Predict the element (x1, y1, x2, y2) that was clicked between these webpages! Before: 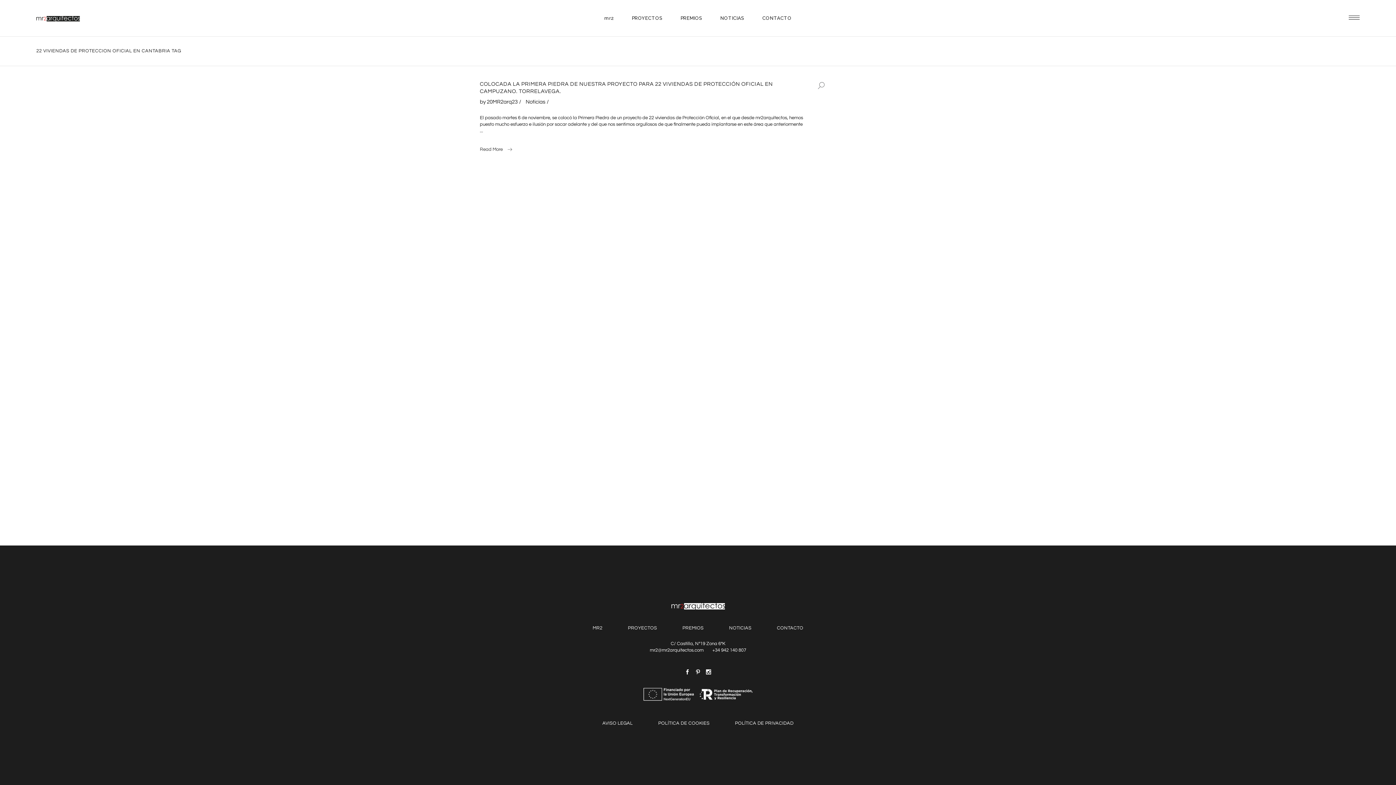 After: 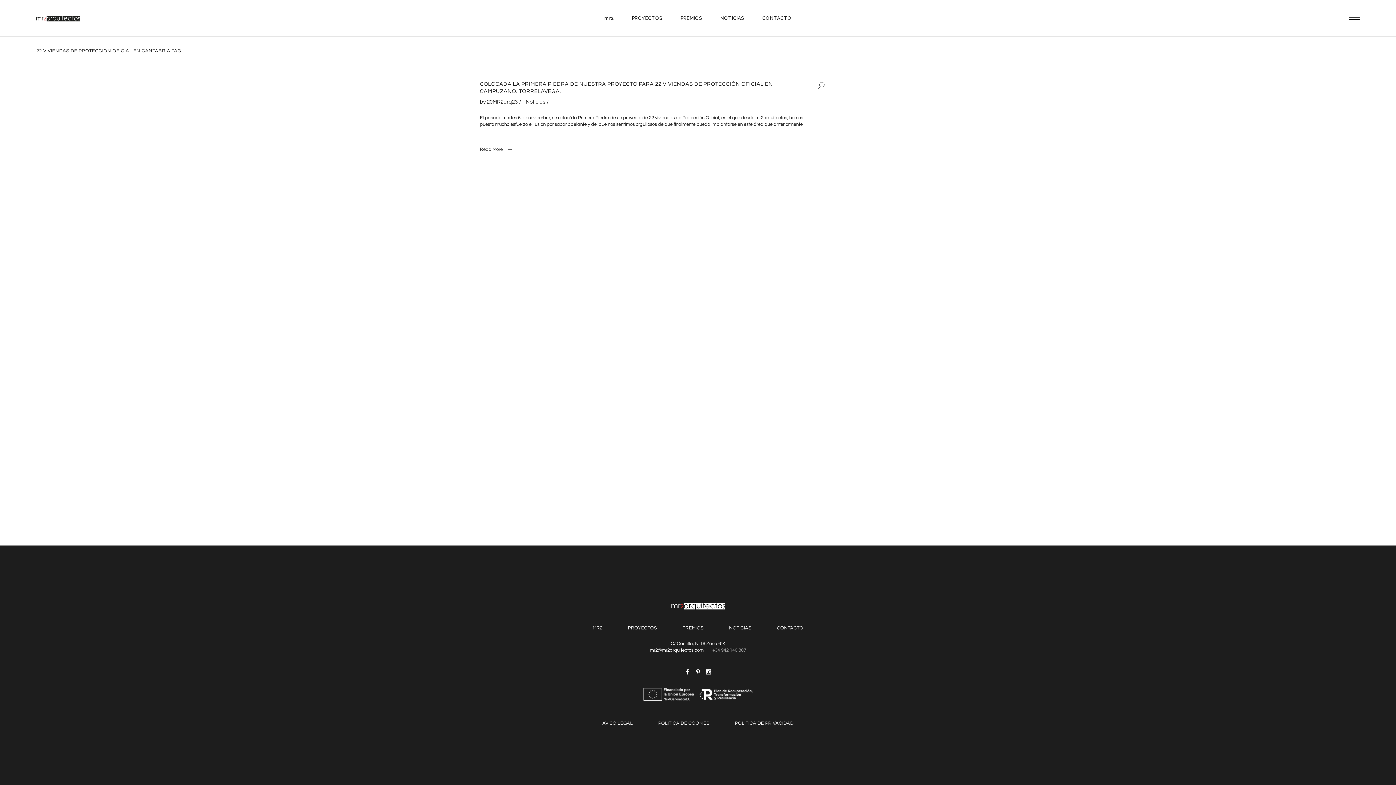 Action: bbox: (712, 648, 746, 653) label: +34 942 140 807